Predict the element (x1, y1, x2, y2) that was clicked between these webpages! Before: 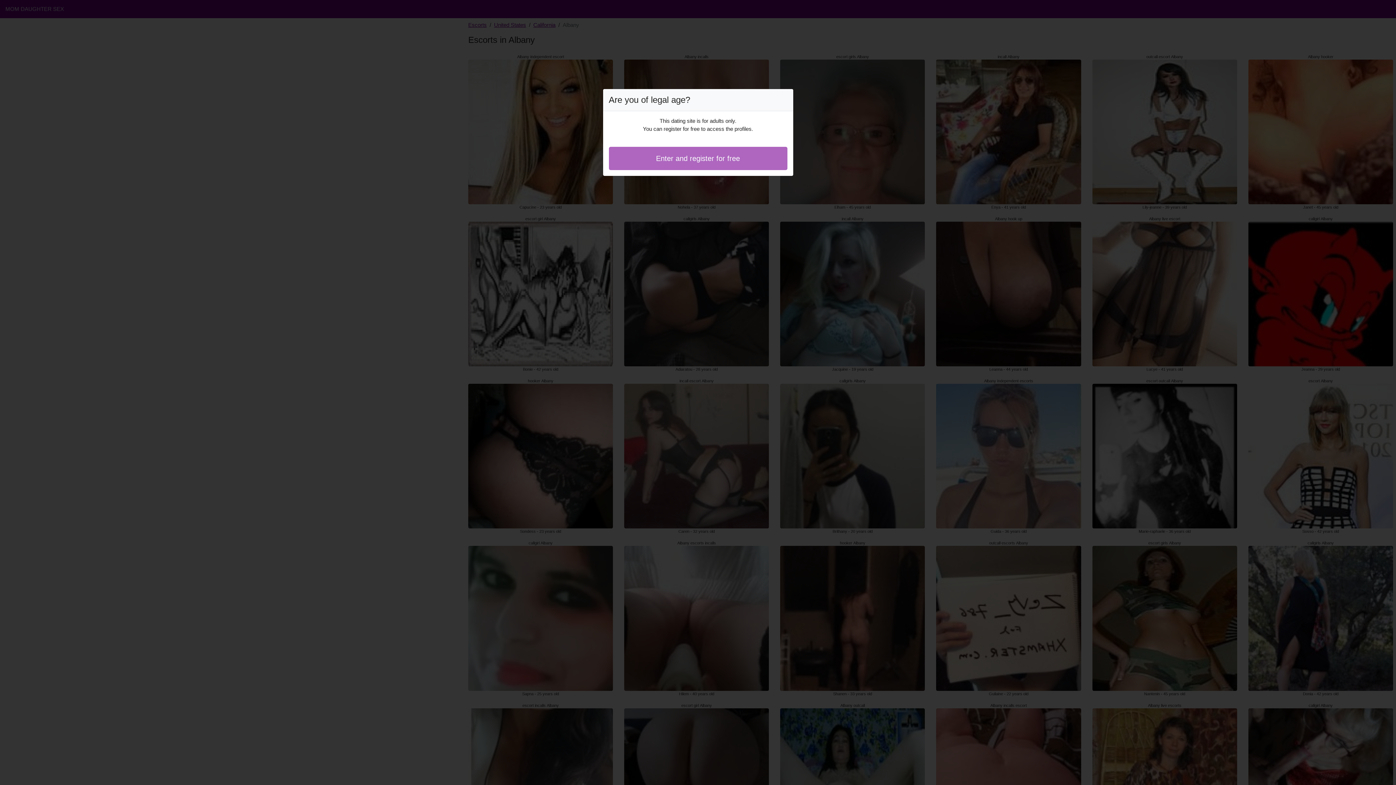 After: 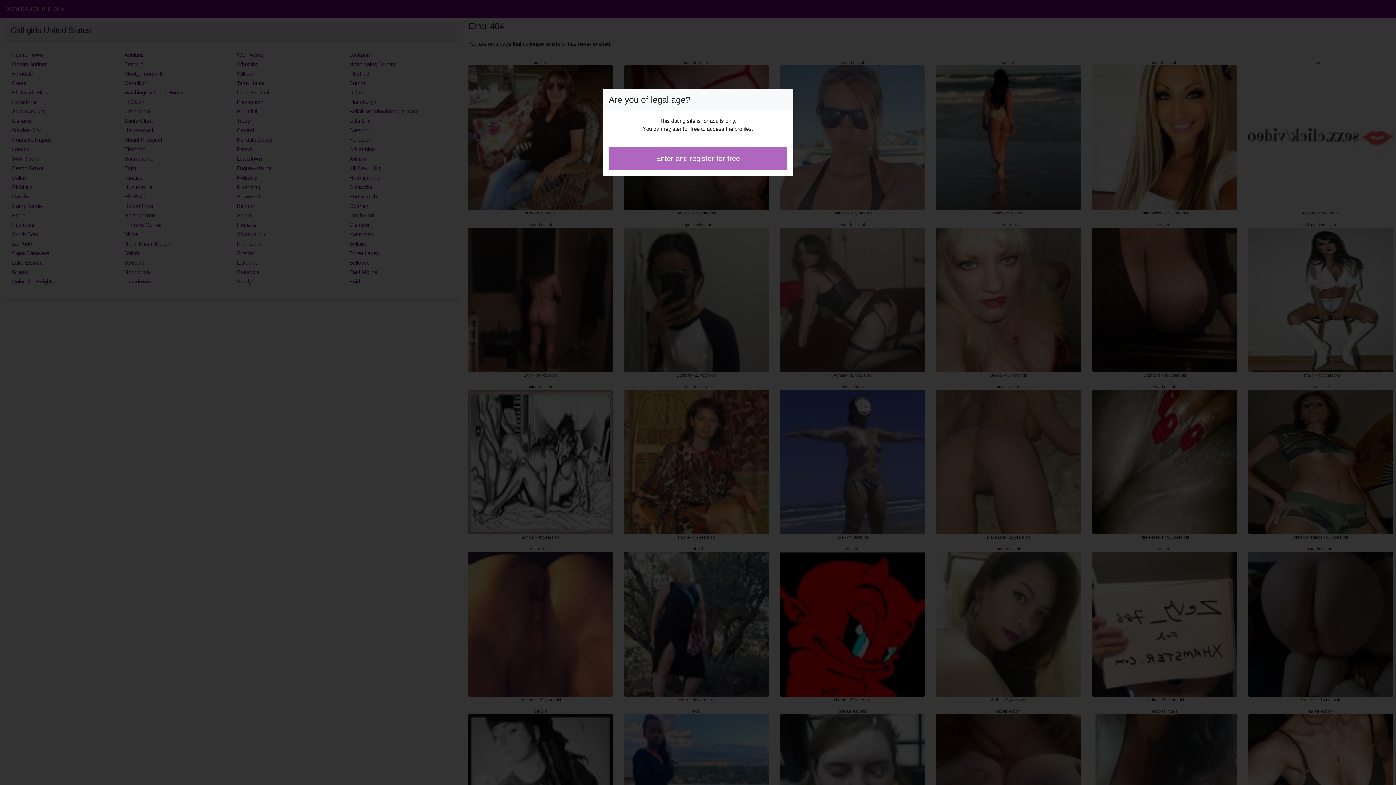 Action: bbox: (608, 146, 787, 170) label: Enter and register for free